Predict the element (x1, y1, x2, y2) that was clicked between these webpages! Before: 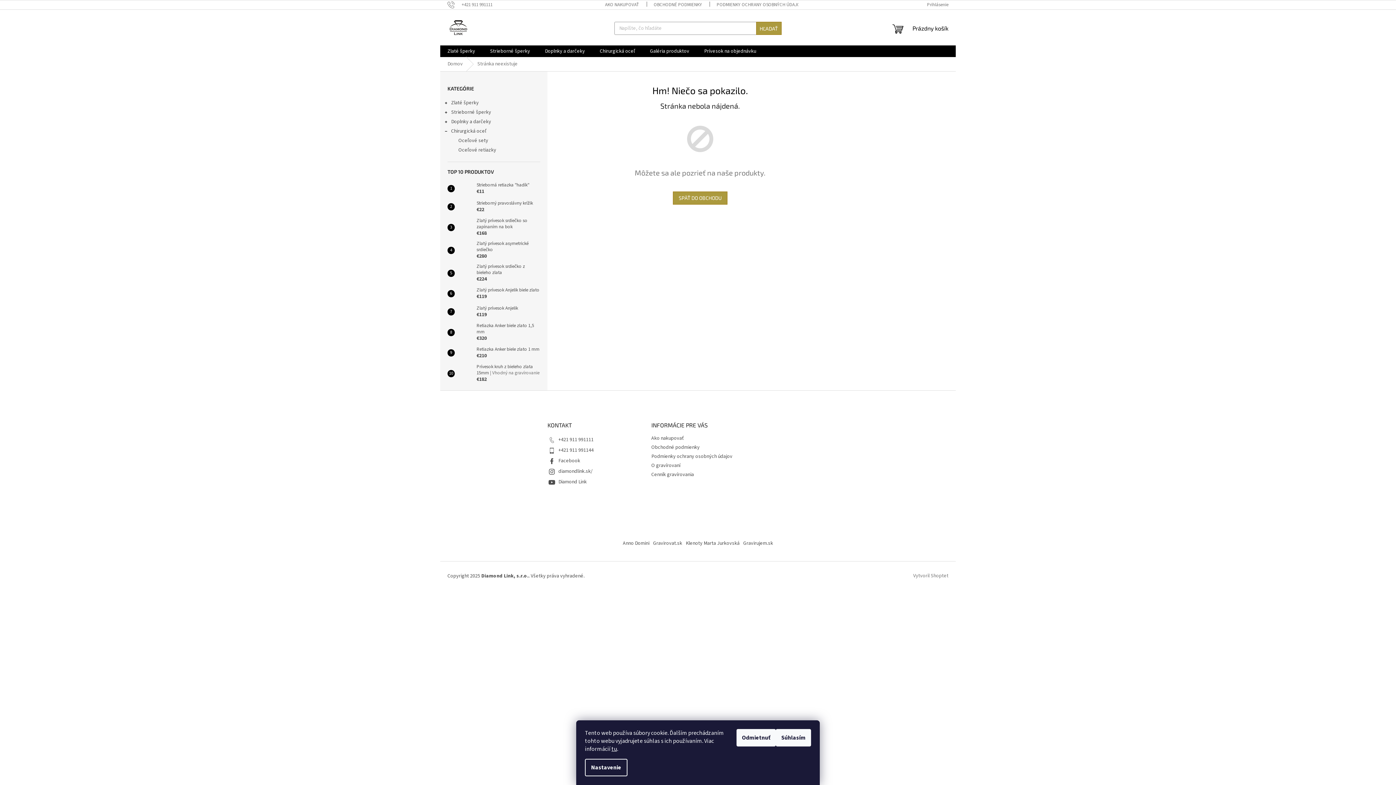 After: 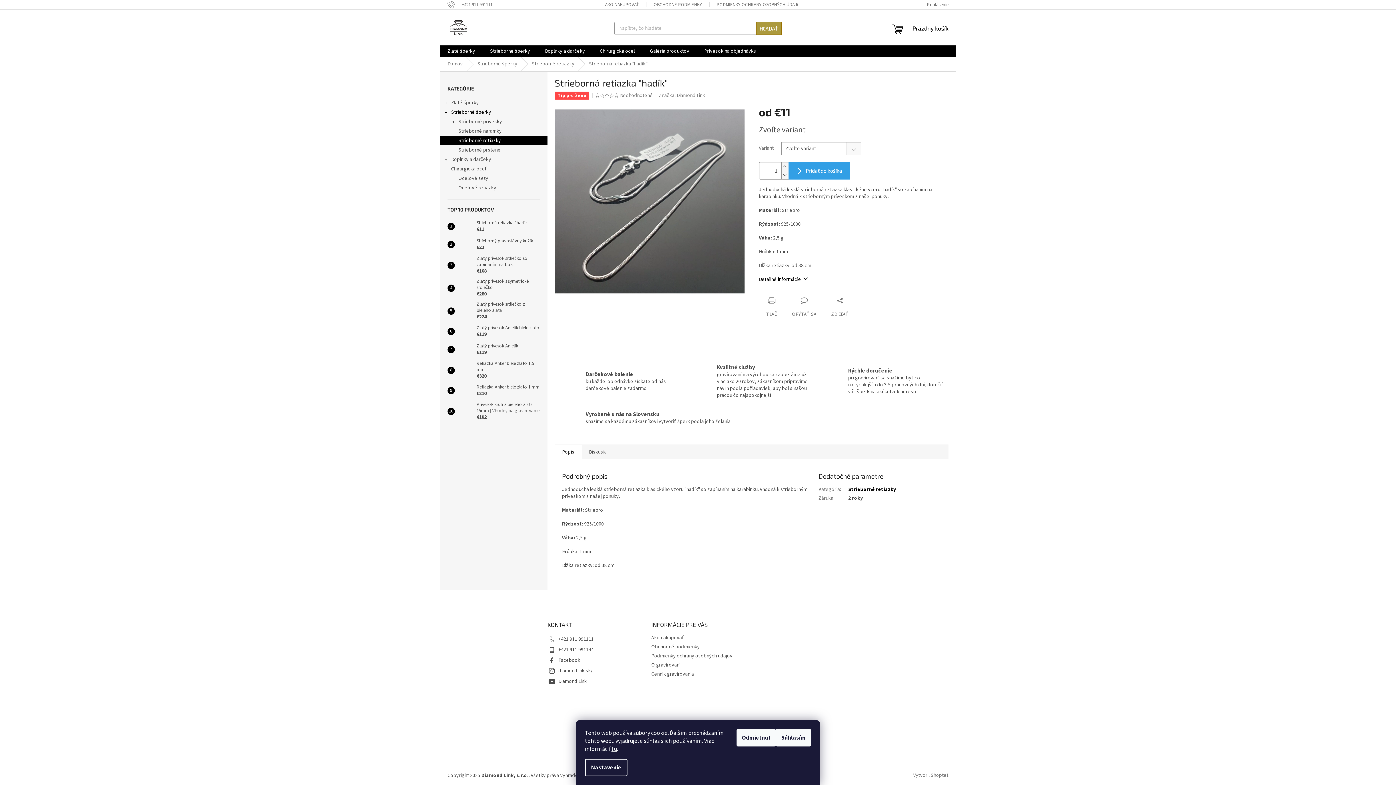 Action: bbox: (473, 182, 529, 195) label: Strieborná retiazka "hadík"
€11